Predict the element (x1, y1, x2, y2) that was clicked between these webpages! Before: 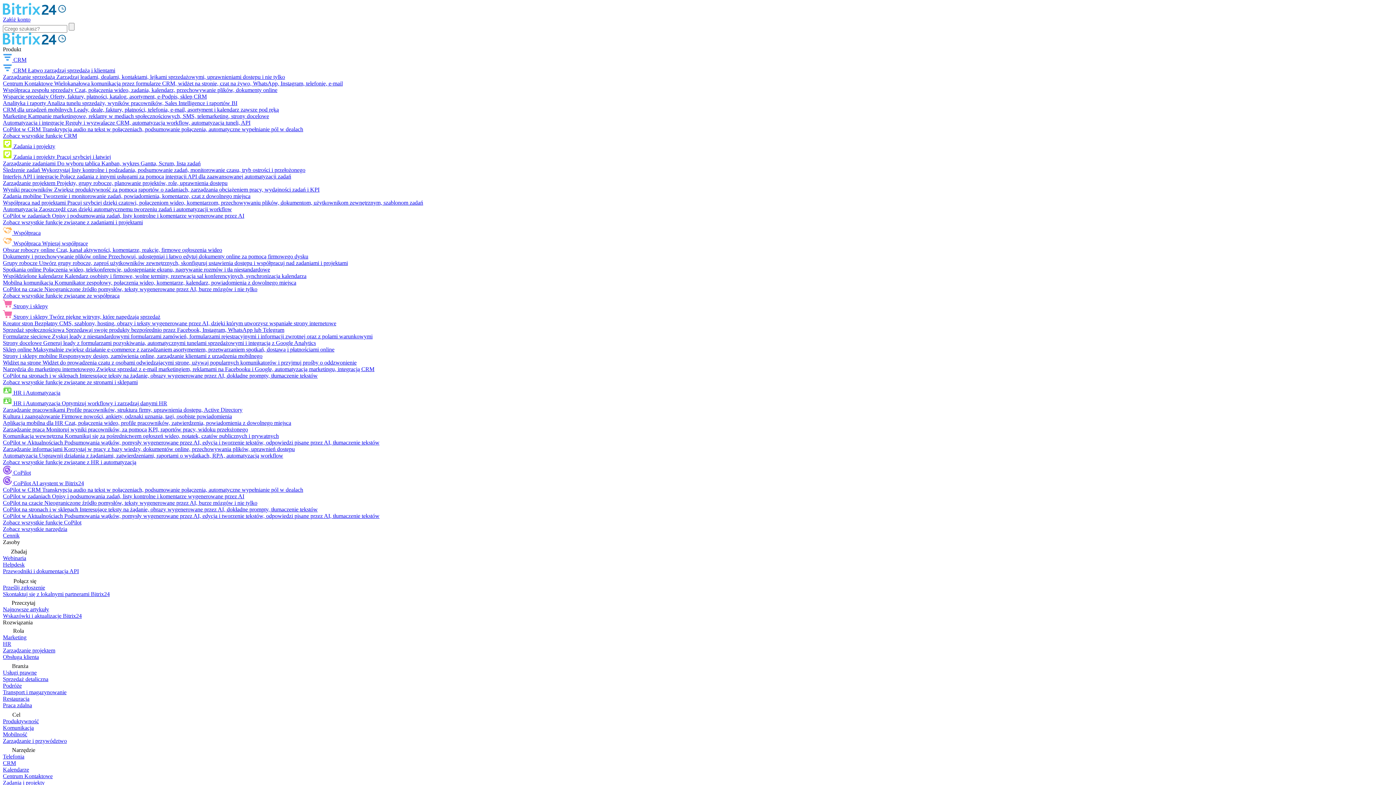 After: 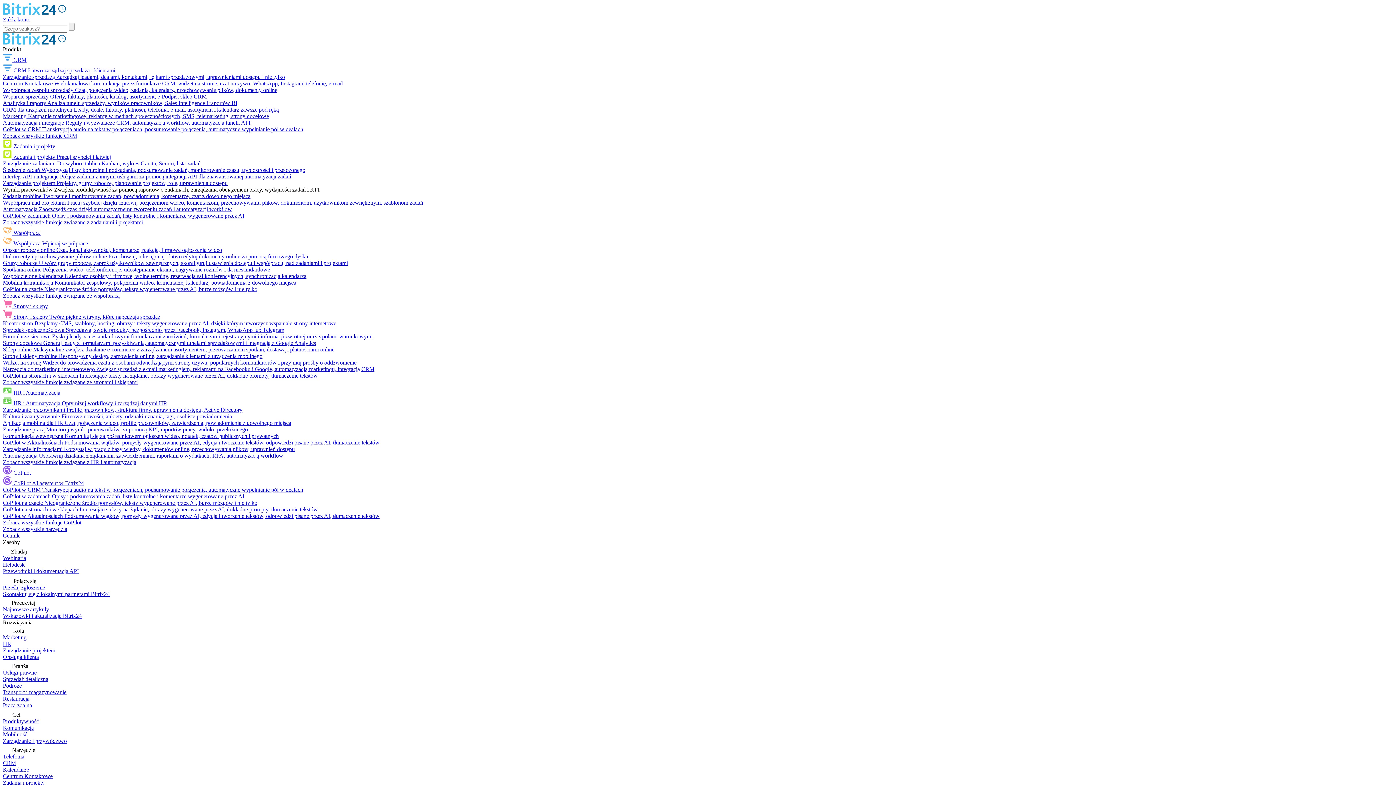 Action: bbox: (2, 186, 319, 192) label: Wyniki pracowników Zwiększ produktywność za pomocą raportów o zadaniach, zarządzania obciążeniem pracy, wydajności zadań i KPI